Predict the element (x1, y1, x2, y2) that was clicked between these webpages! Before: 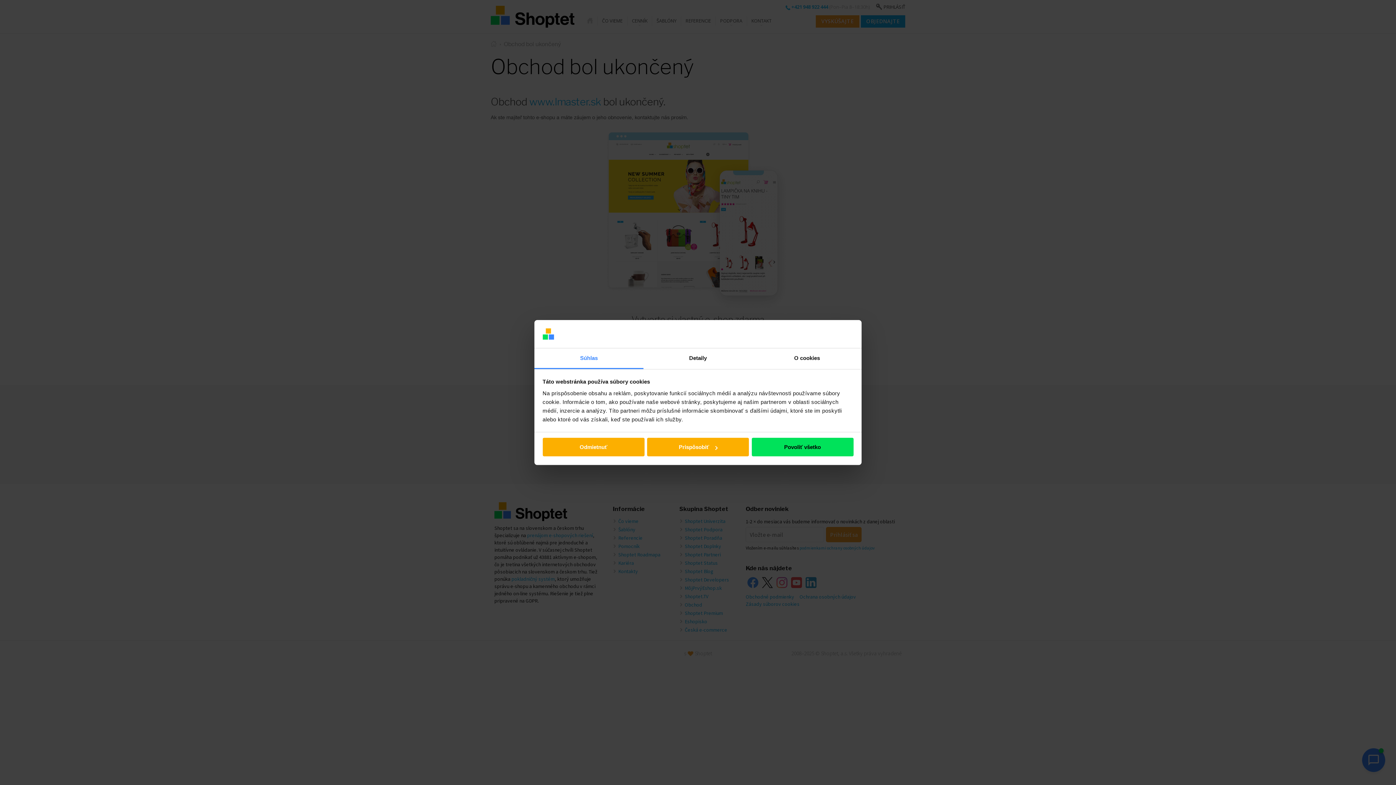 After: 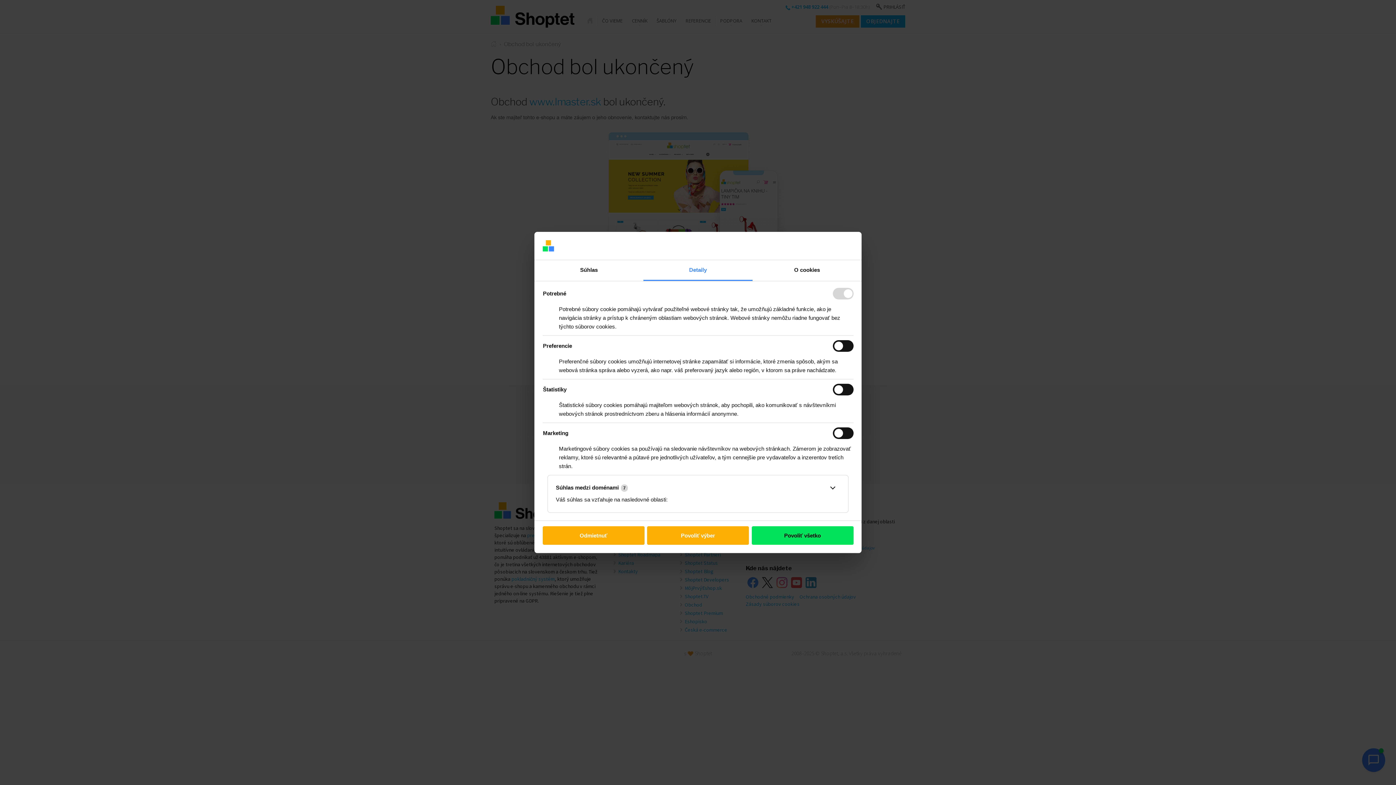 Action: bbox: (647, 438, 749, 456) label: Prispôsobiť